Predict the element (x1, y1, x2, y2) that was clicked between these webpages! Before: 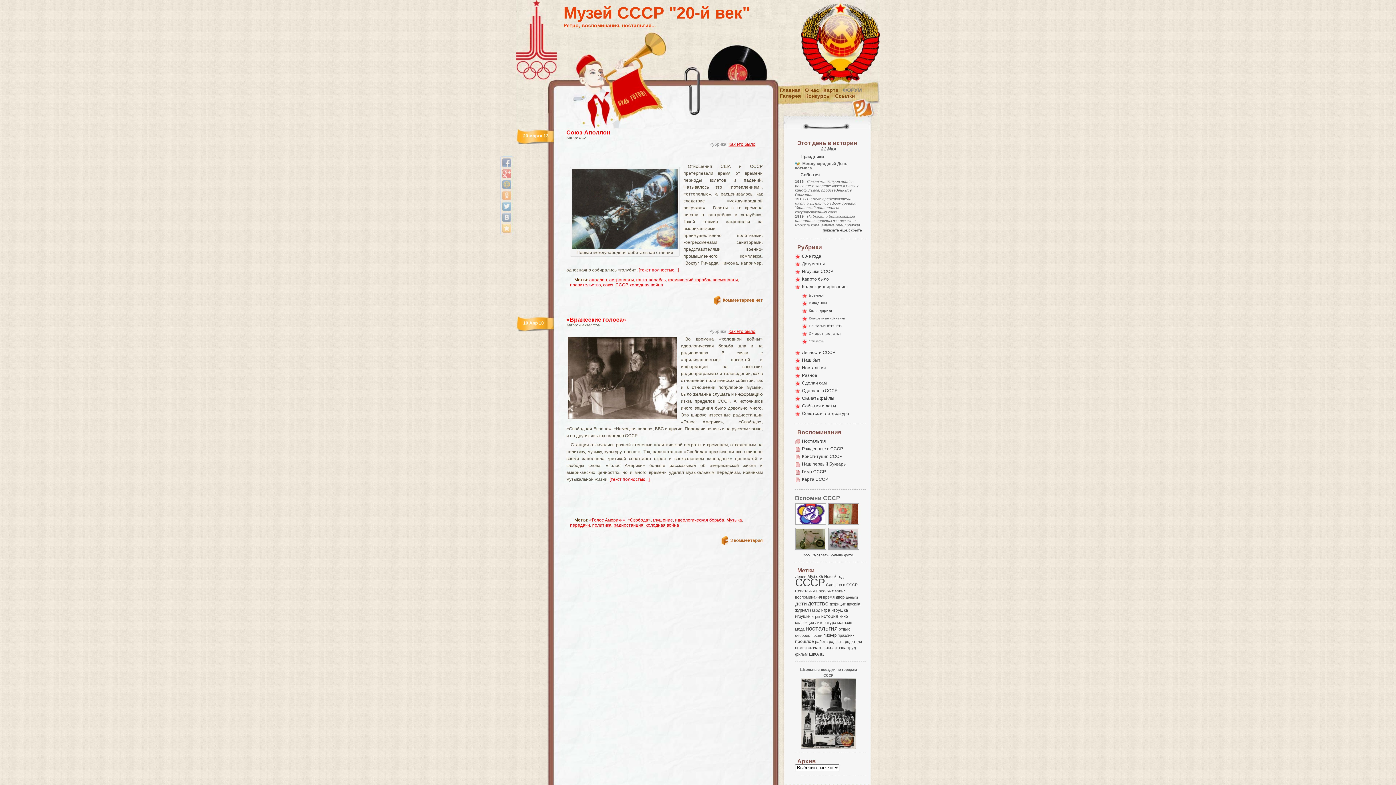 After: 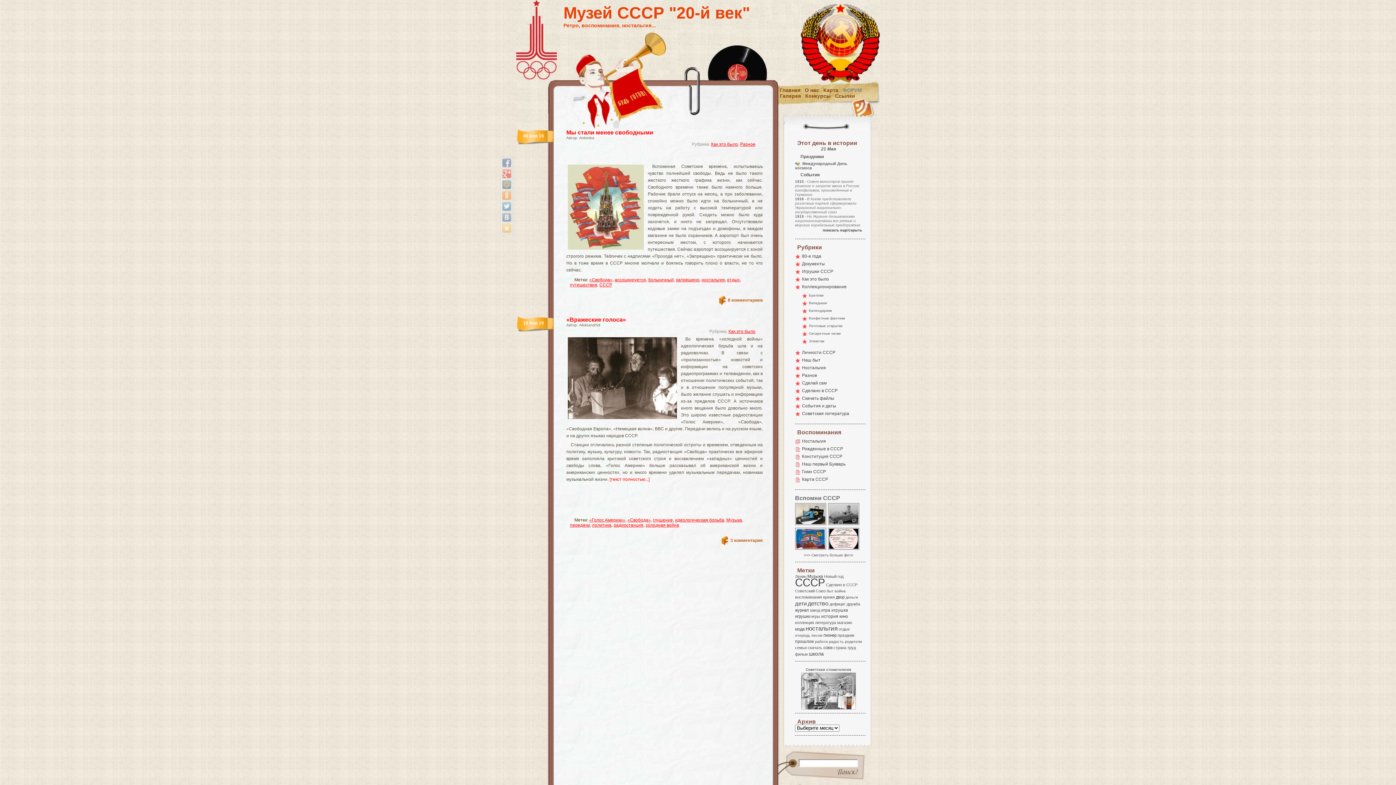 Action: bbox: (627, 517, 650, 522) label: «Свобода»